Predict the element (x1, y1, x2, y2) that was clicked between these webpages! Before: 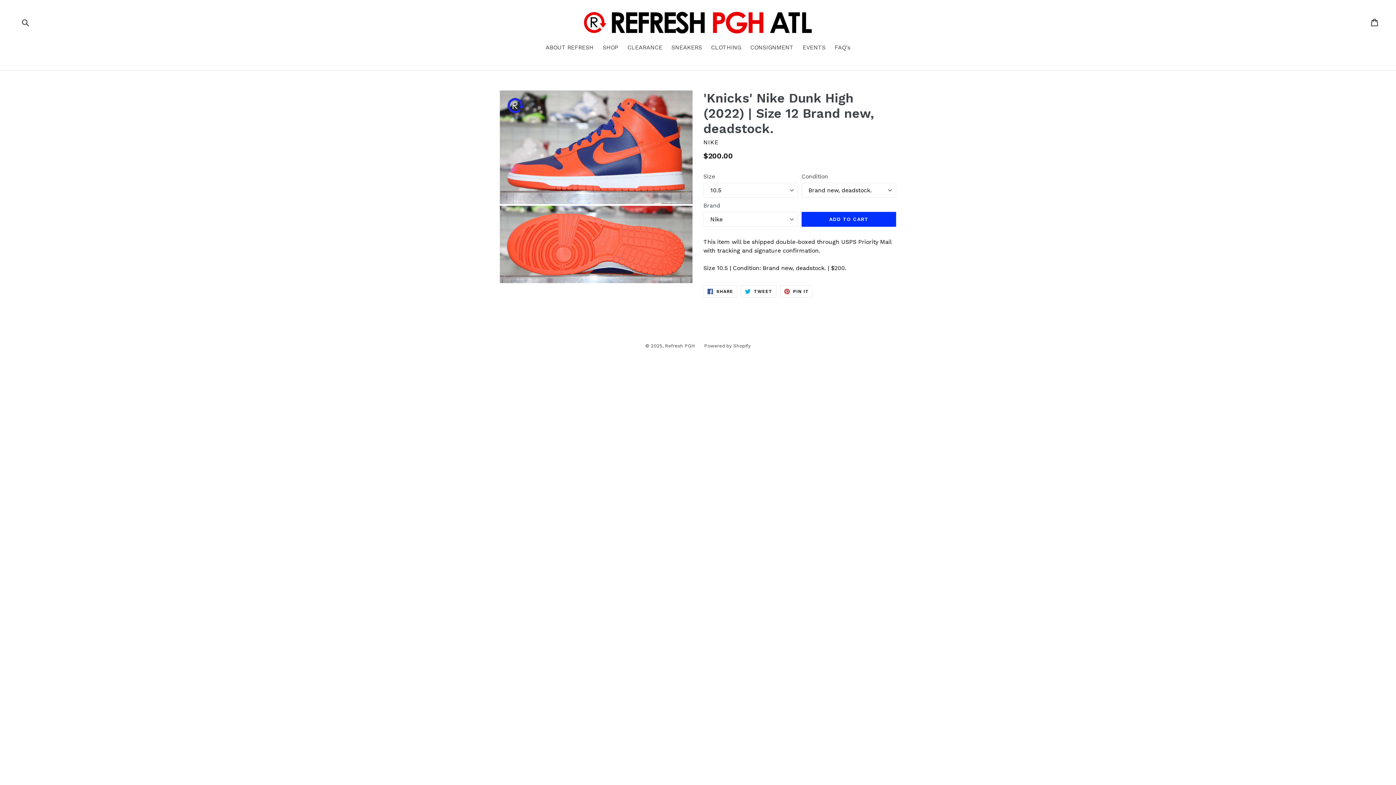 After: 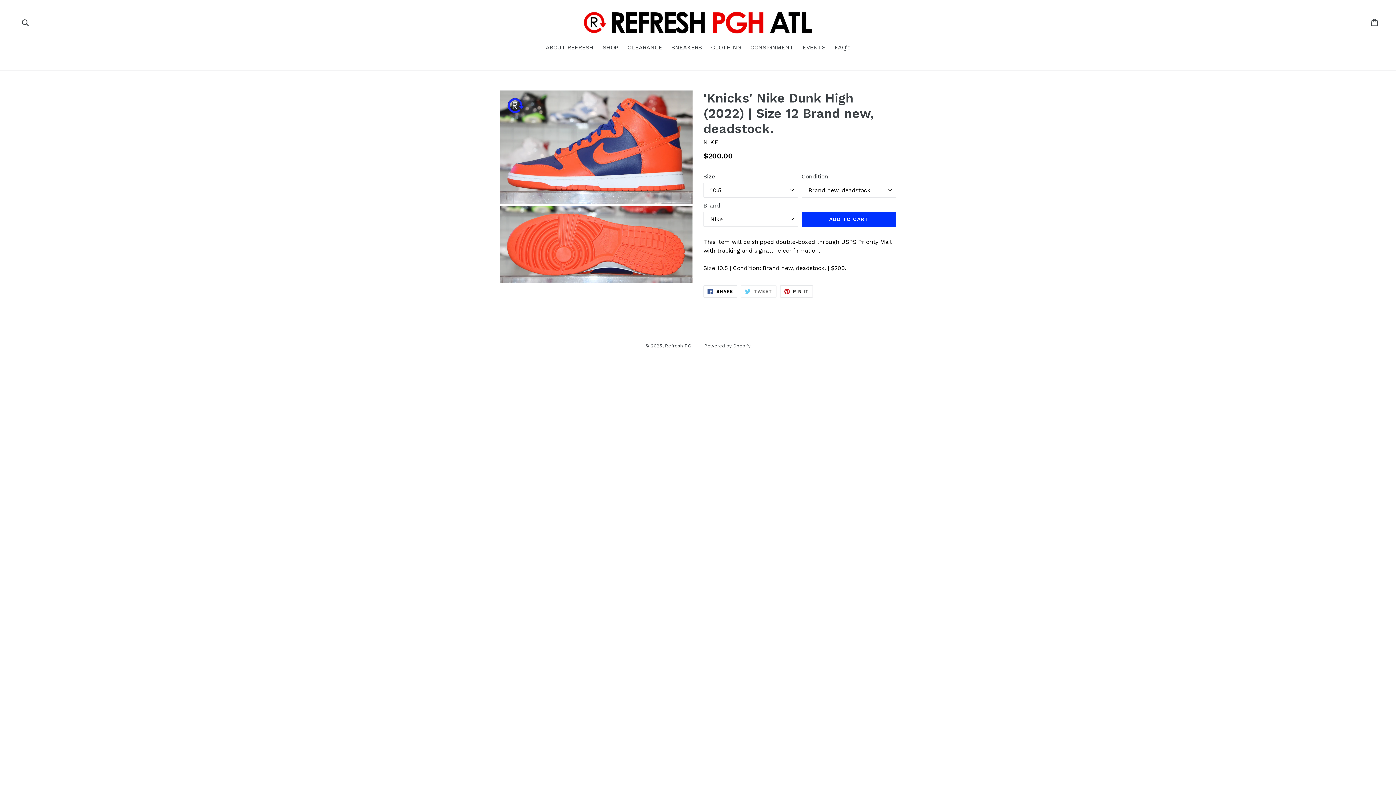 Action: label:  TWEET
TWEET ON TWITTER bbox: (741, 285, 776, 297)